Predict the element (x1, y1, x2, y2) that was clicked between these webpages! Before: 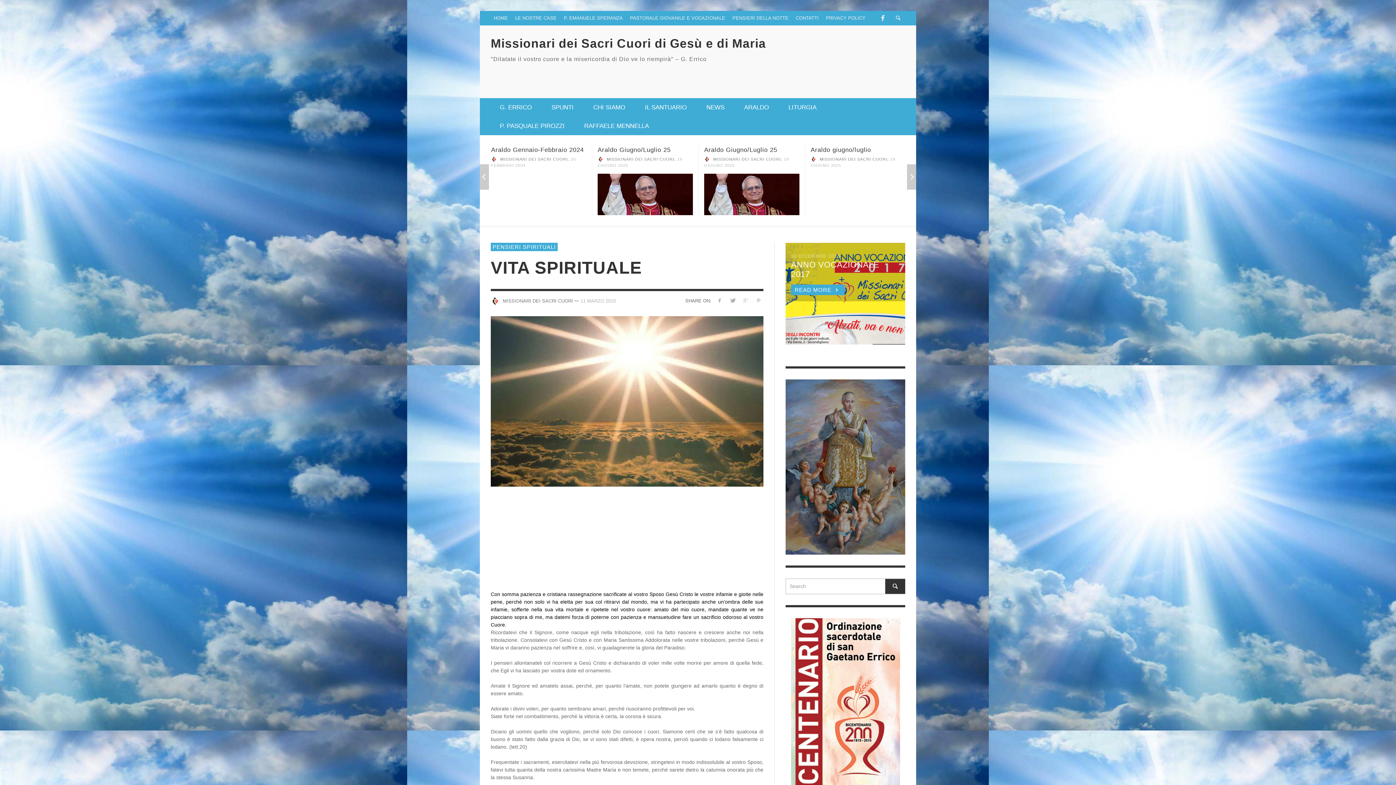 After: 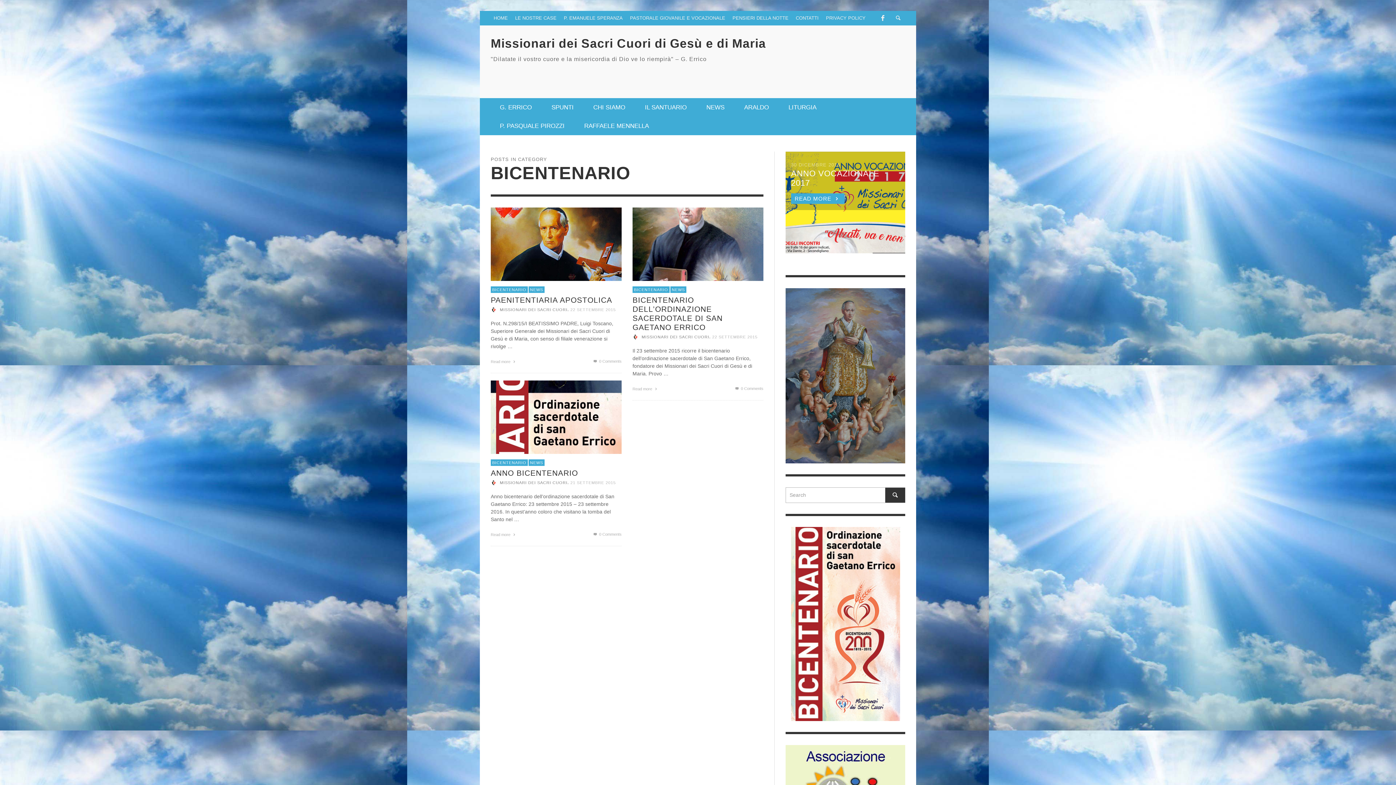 Action: bbox: (785, 618, 905, 812)